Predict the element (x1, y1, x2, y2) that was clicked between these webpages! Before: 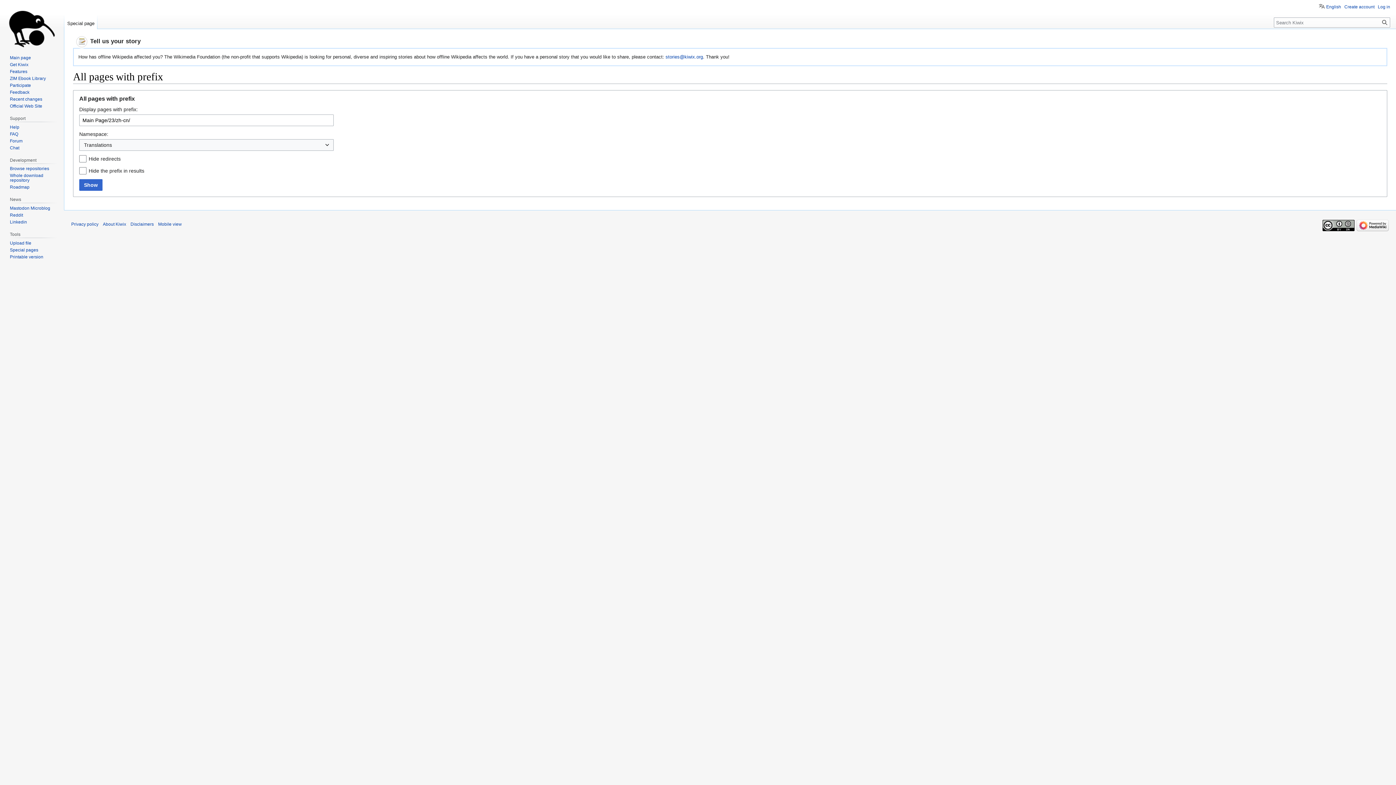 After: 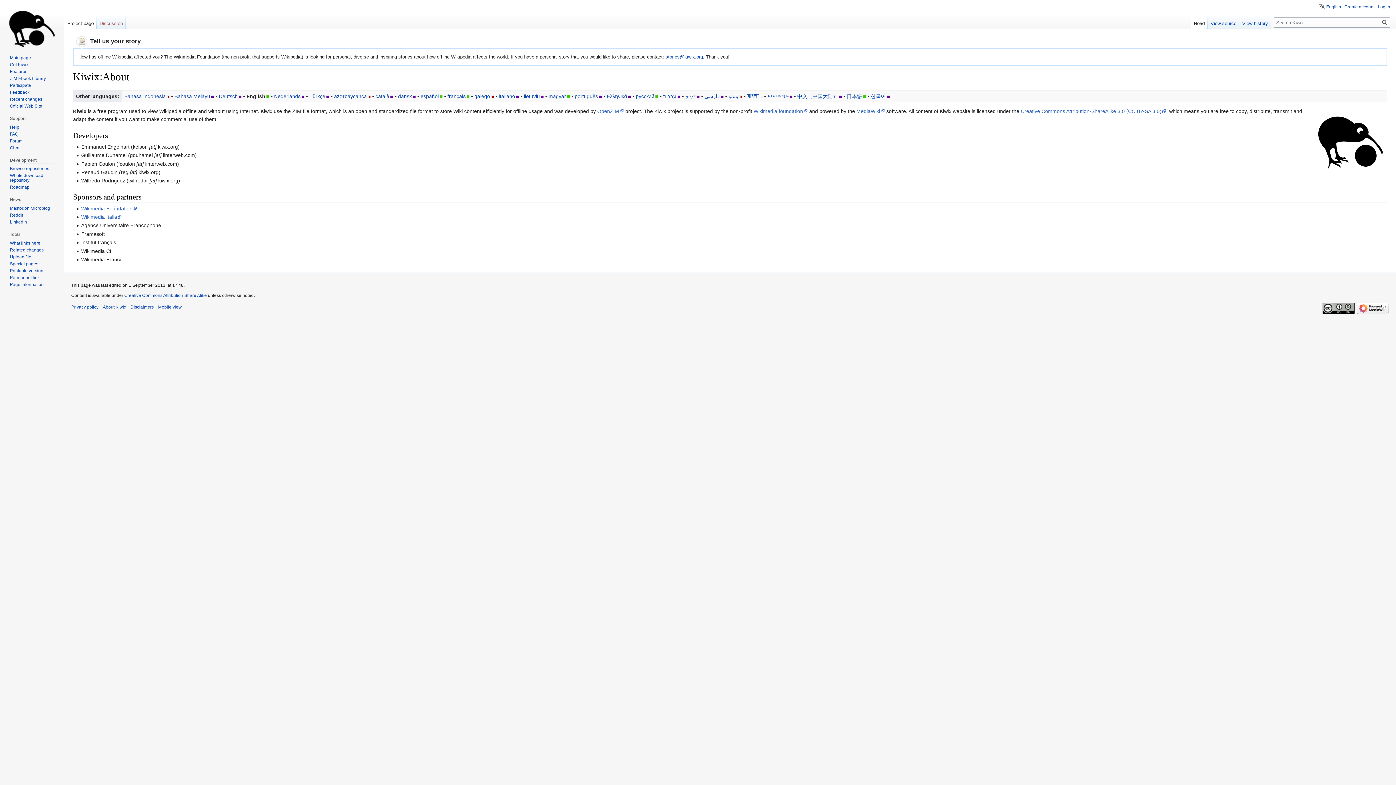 Action: bbox: (102, 221, 126, 226) label: About Kiwix